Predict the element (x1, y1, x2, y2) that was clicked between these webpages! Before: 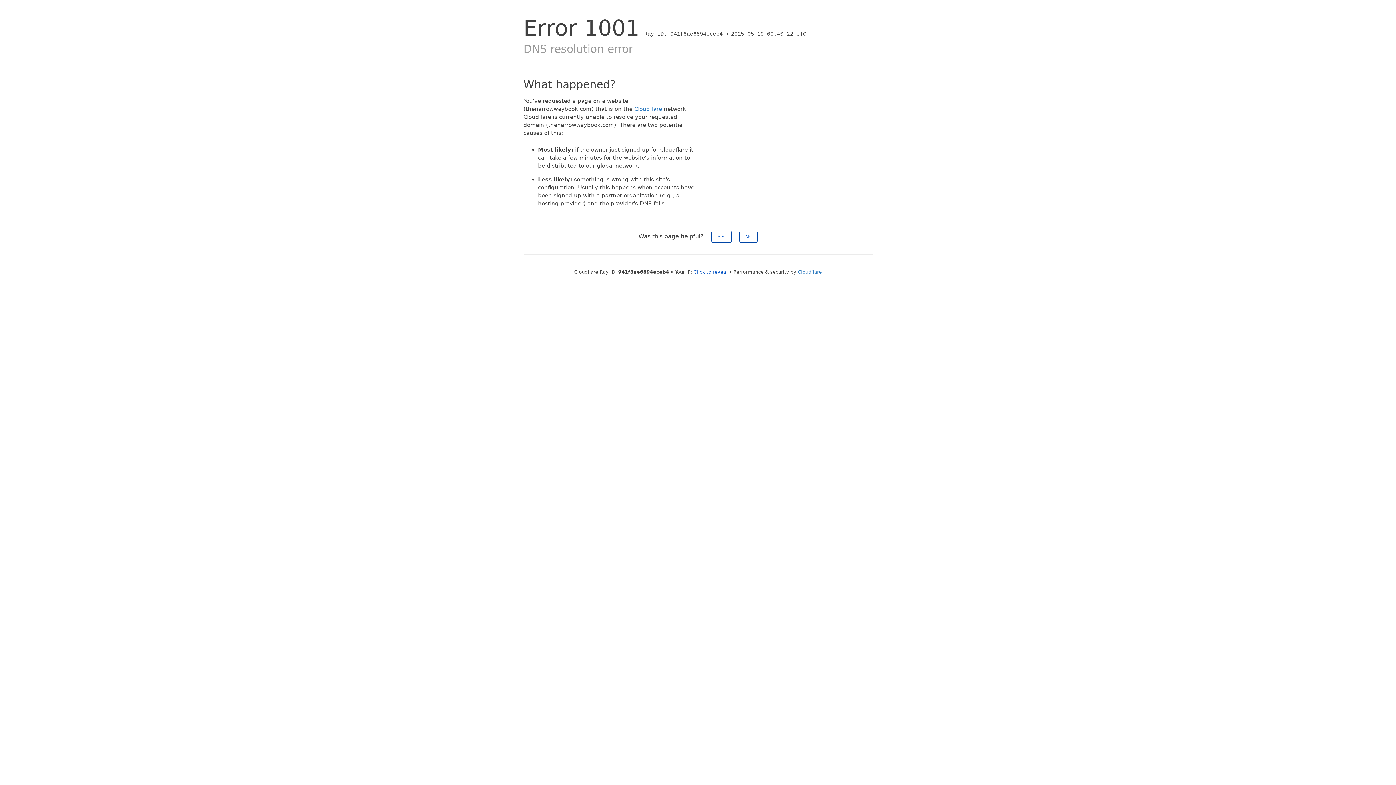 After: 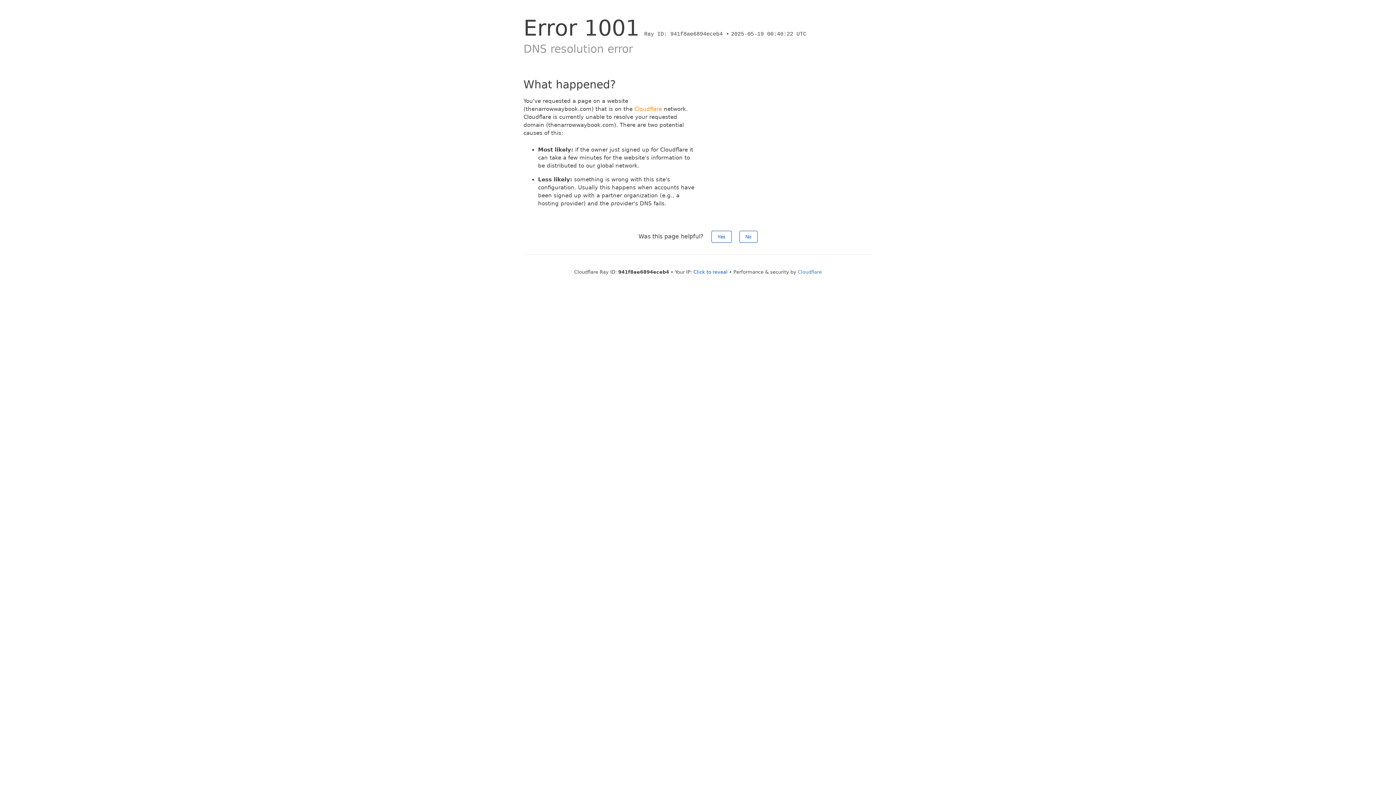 Action: bbox: (634, 105, 662, 112) label: Cloudflare